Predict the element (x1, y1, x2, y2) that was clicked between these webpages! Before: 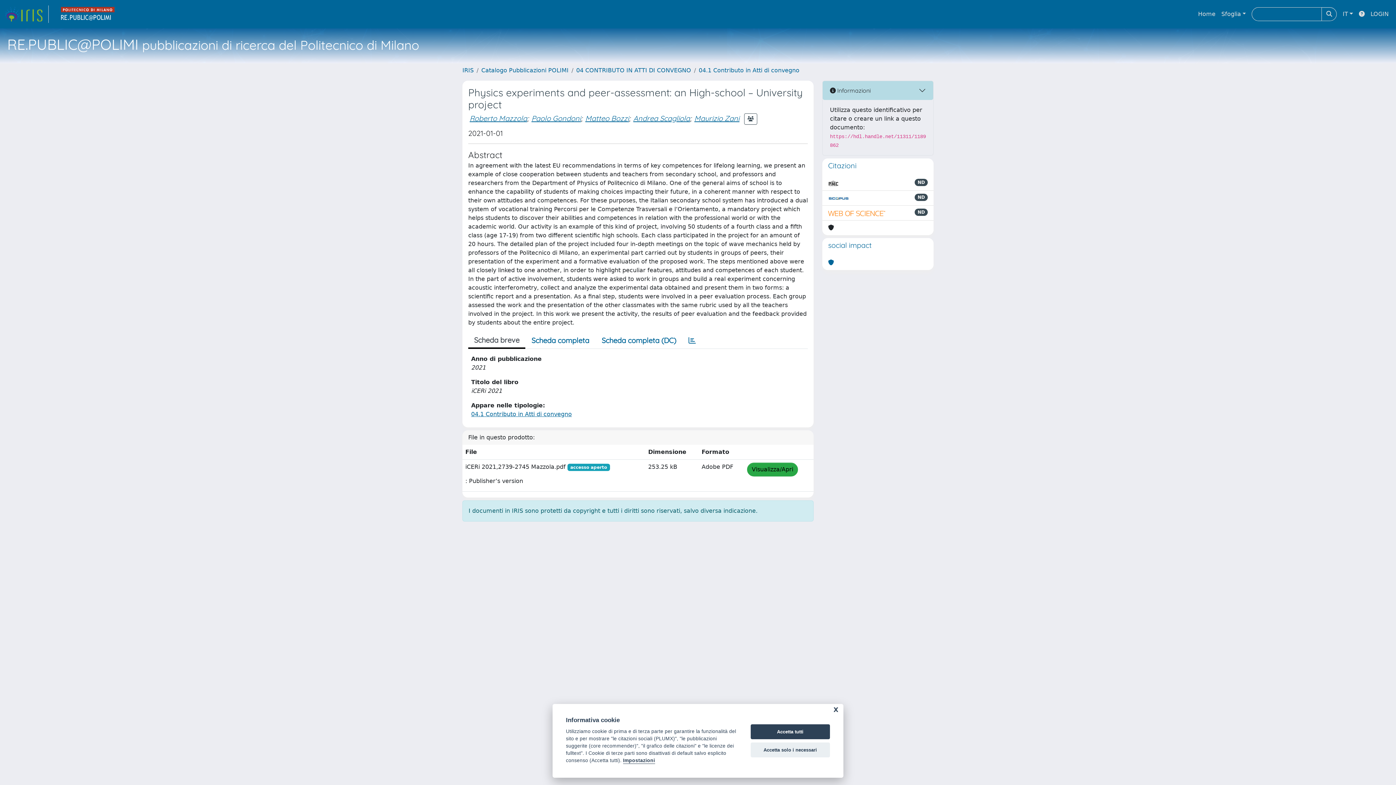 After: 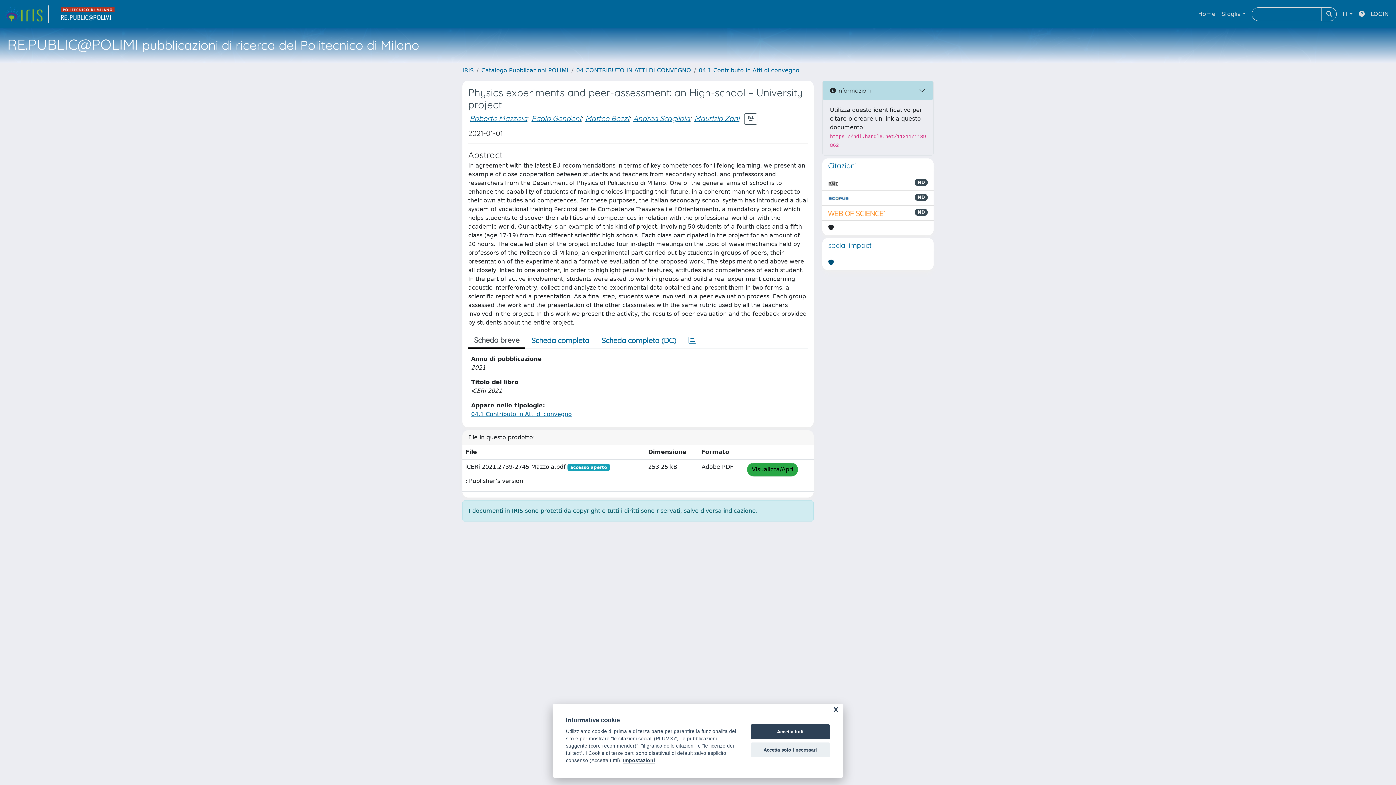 Action: bbox: (828, 258, 834, 267)